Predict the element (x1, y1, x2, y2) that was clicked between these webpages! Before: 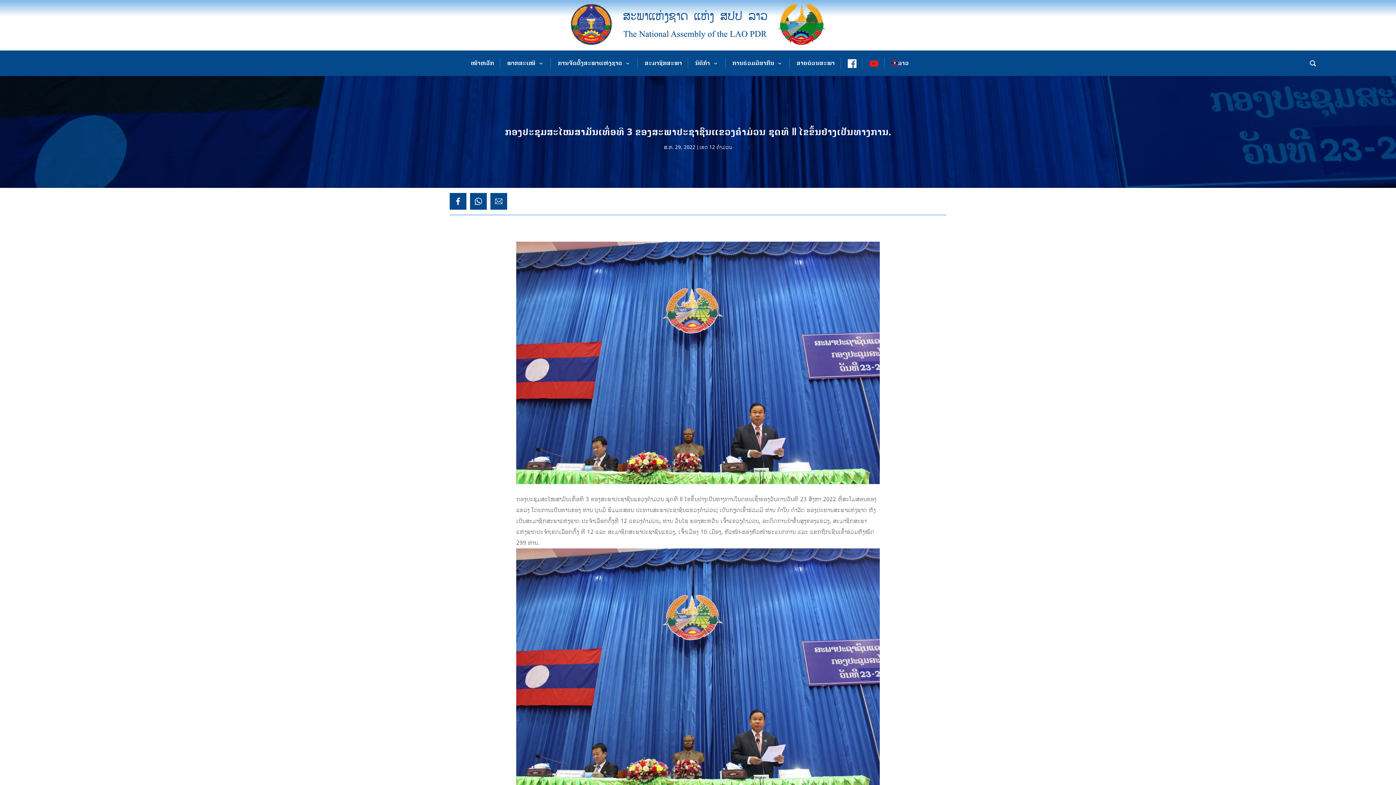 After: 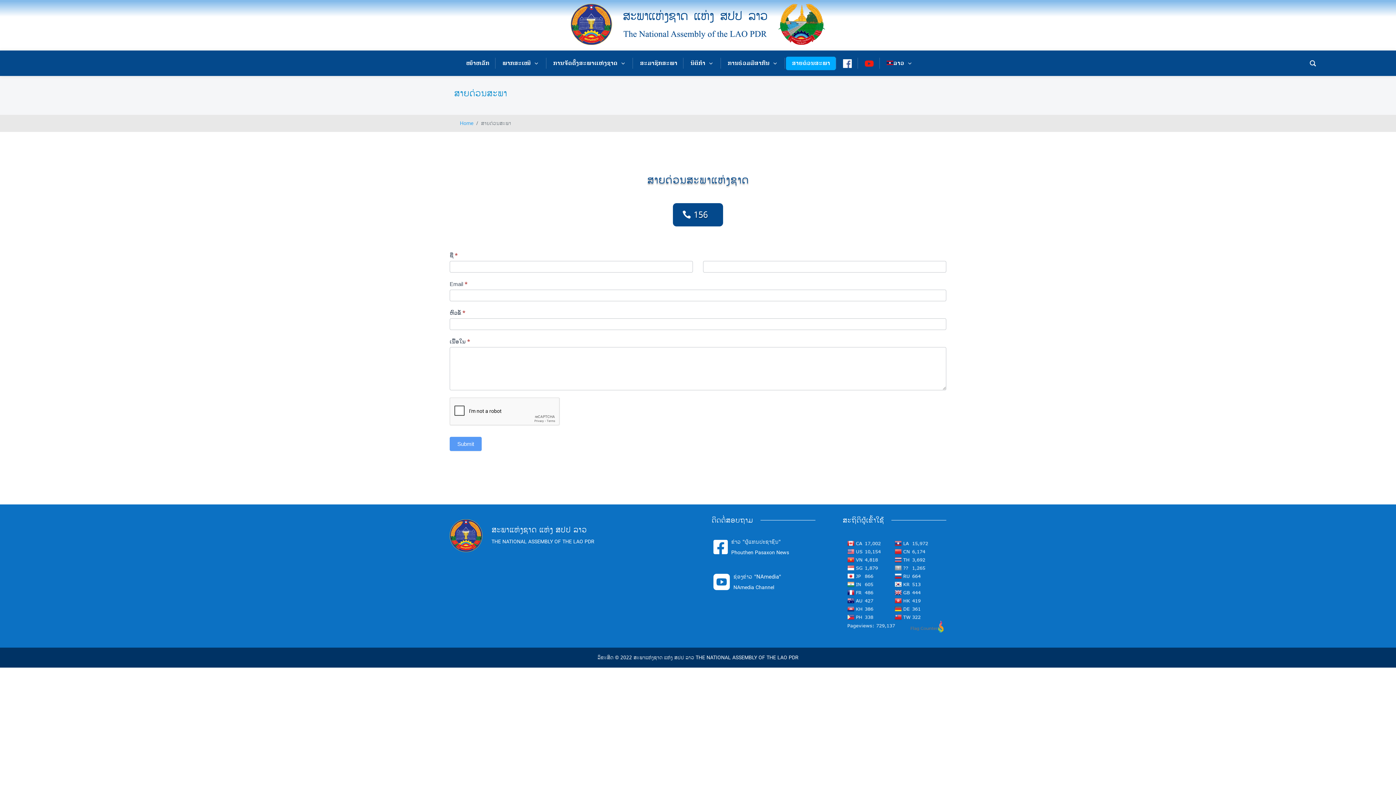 Action: bbox: (790, 56, 840, 70) label: ສາຍດ່ວນສະພາ